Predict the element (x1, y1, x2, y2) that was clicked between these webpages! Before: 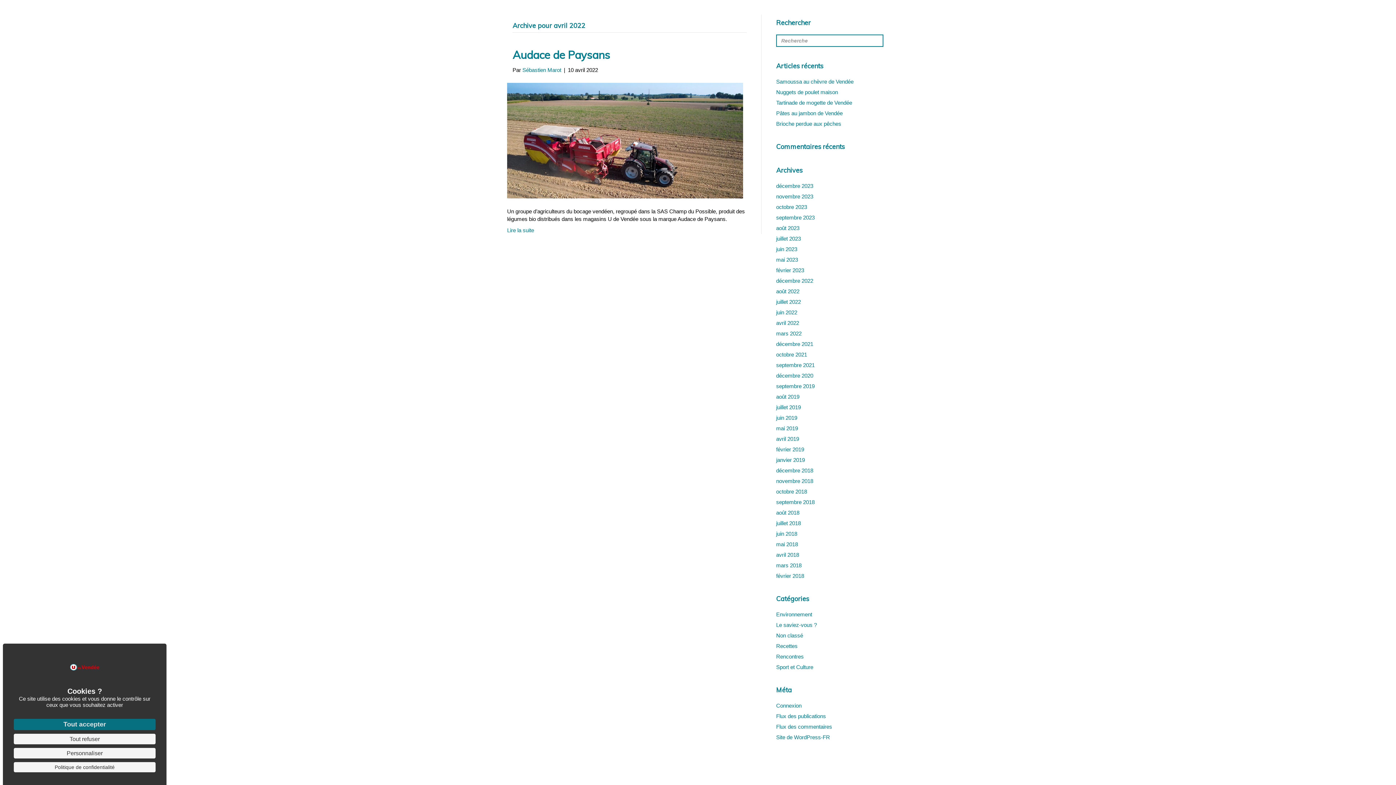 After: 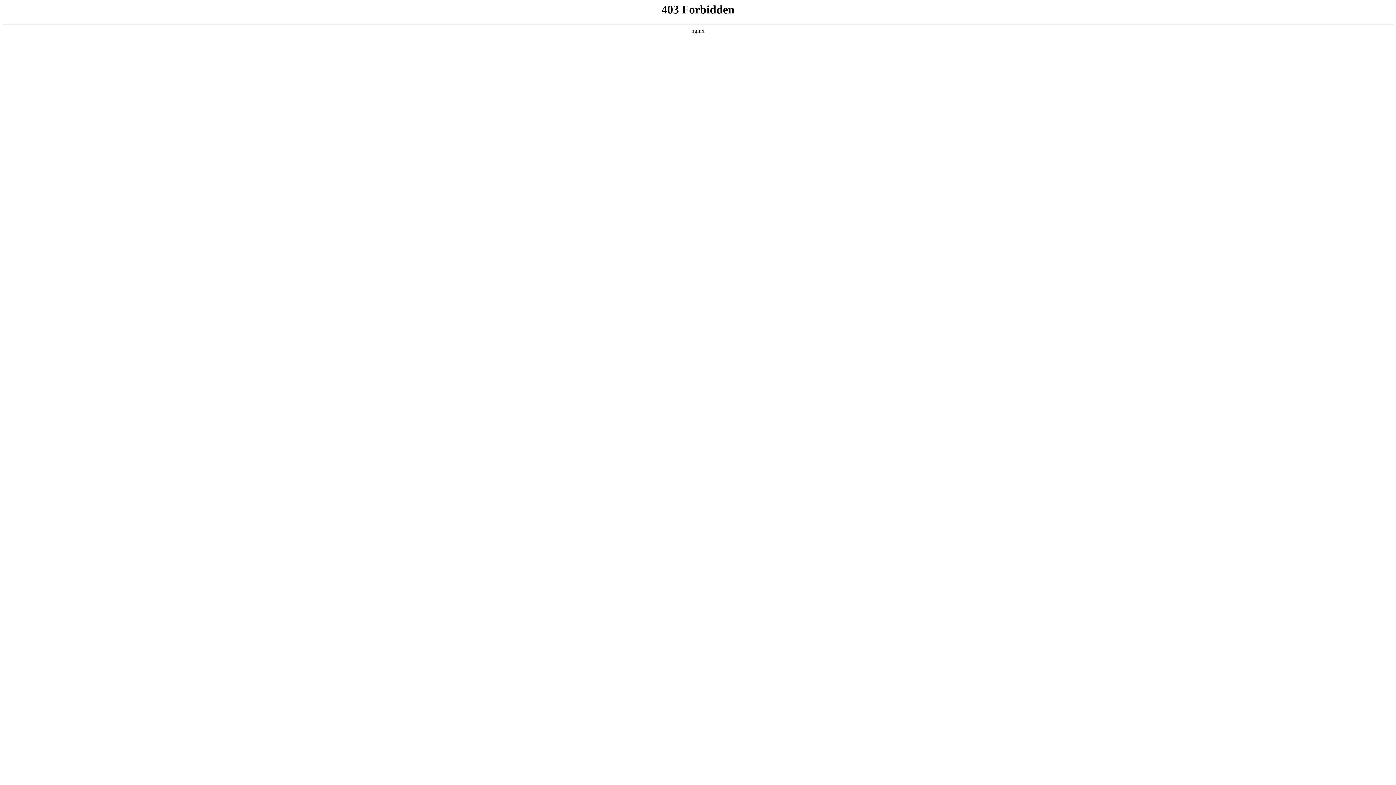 Action: label: Site de WordPress-FR bbox: (776, 734, 830, 740)